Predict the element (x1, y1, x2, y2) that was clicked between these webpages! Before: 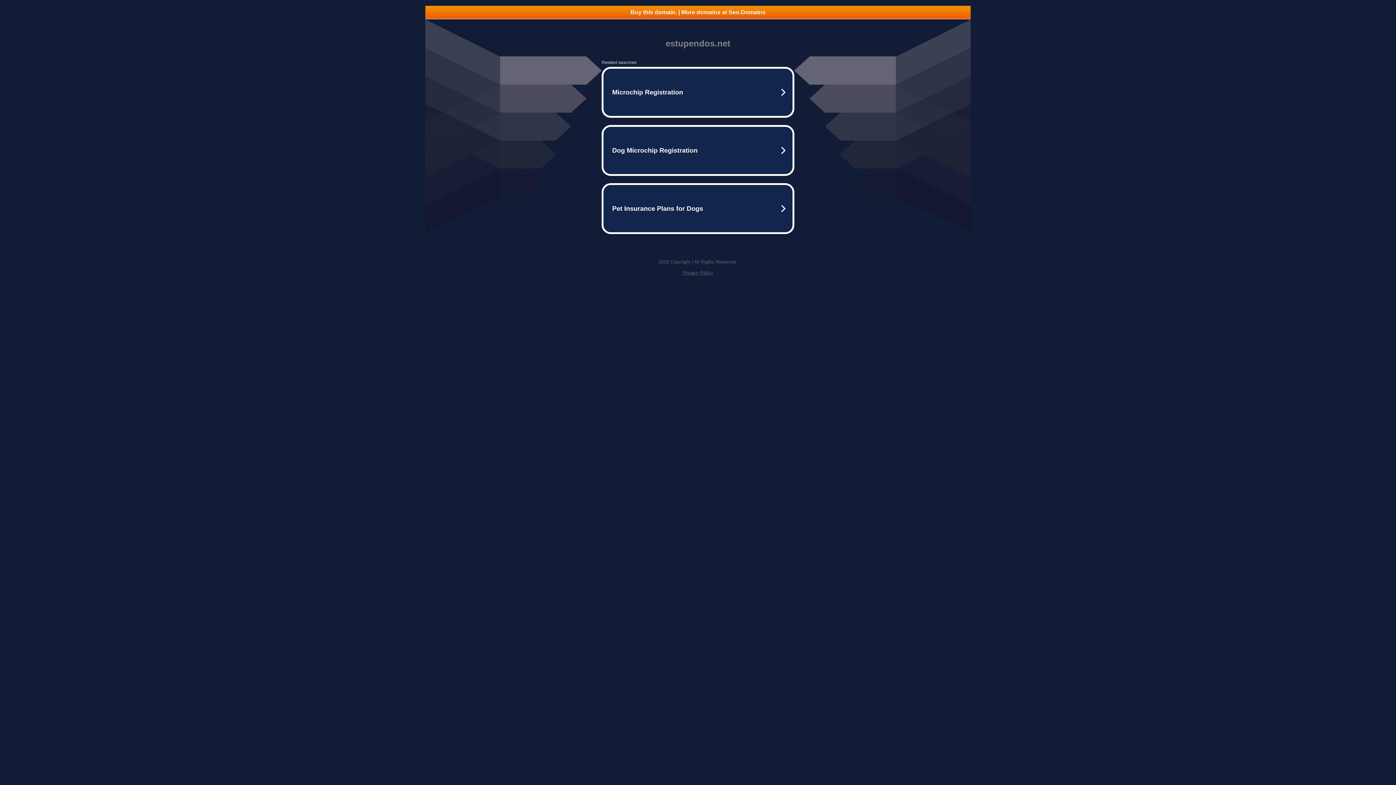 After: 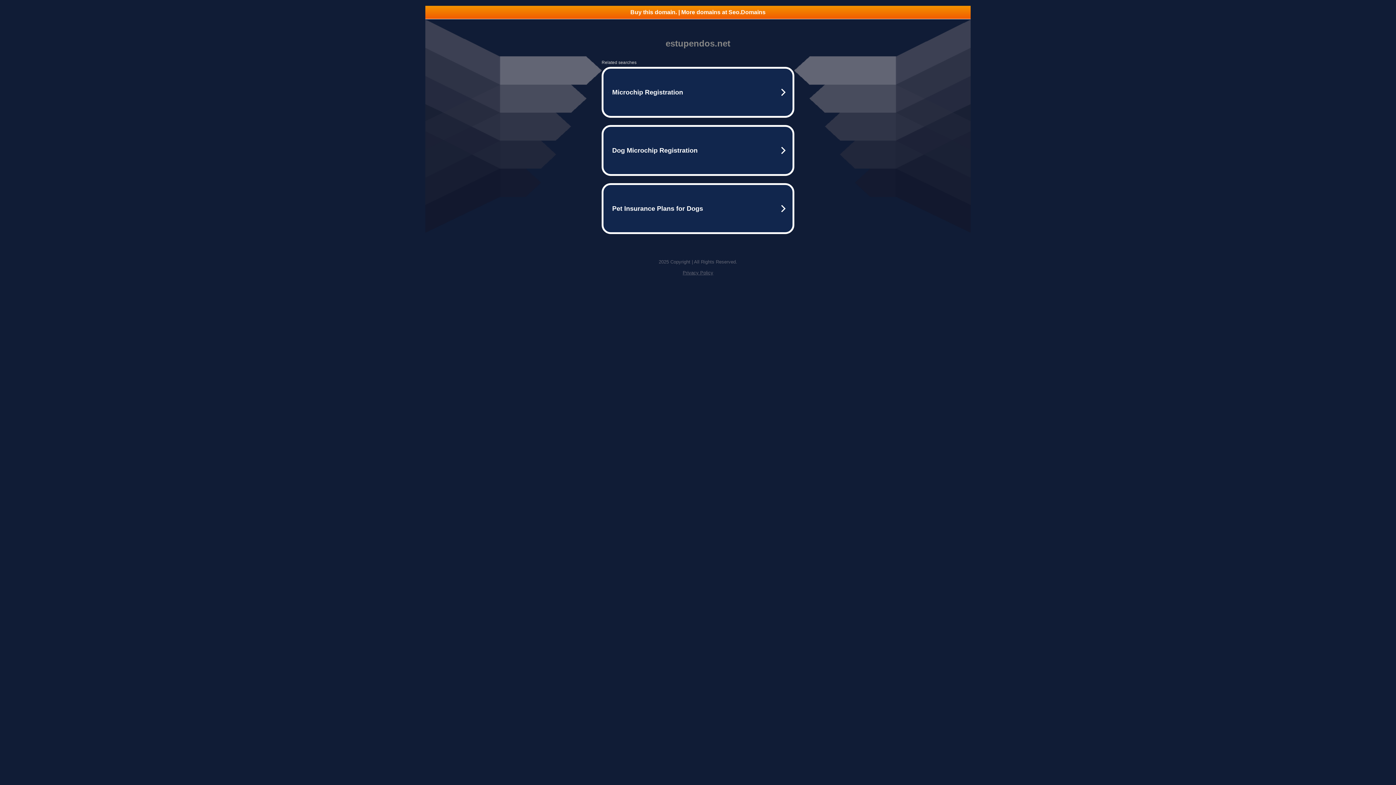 Action: bbox: (682, 270, 713, 275) label: Privacy Policy